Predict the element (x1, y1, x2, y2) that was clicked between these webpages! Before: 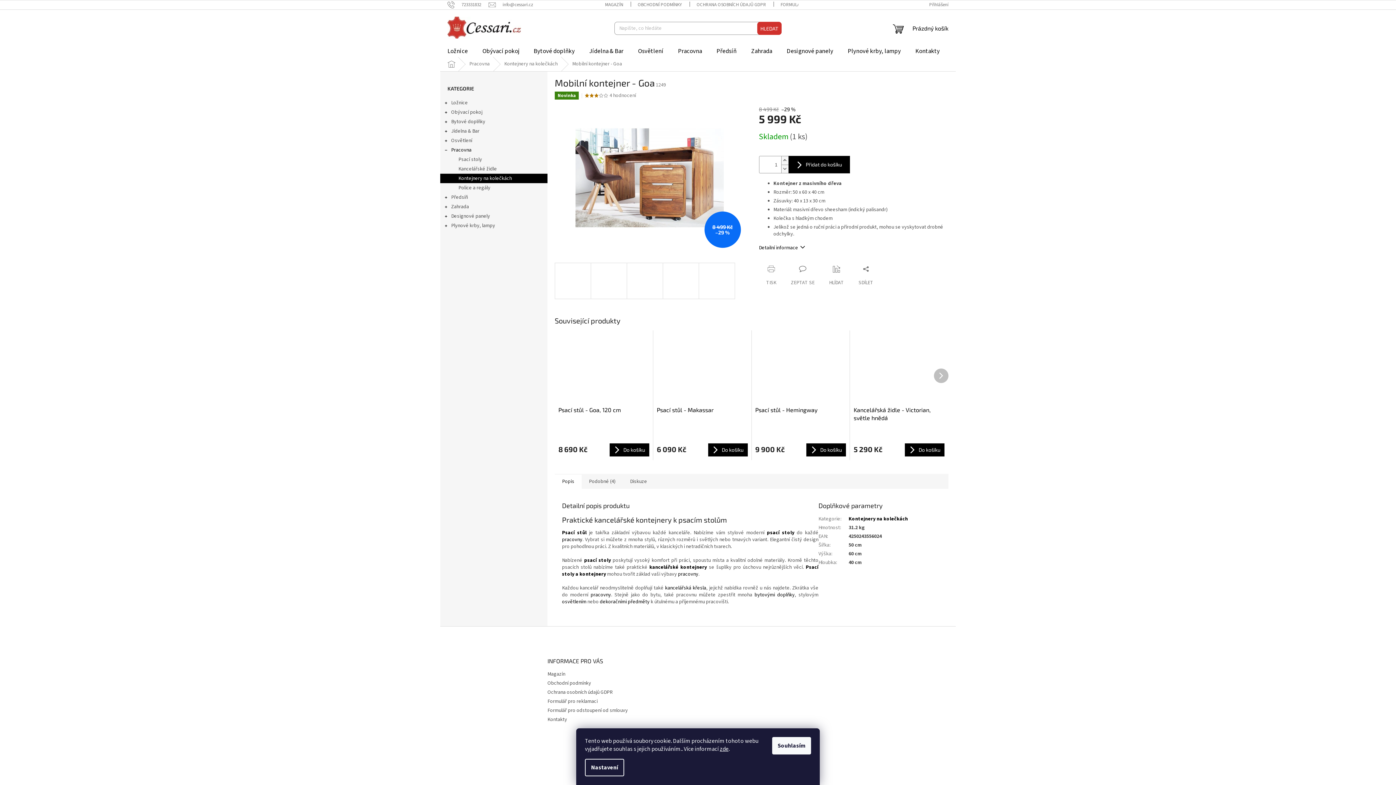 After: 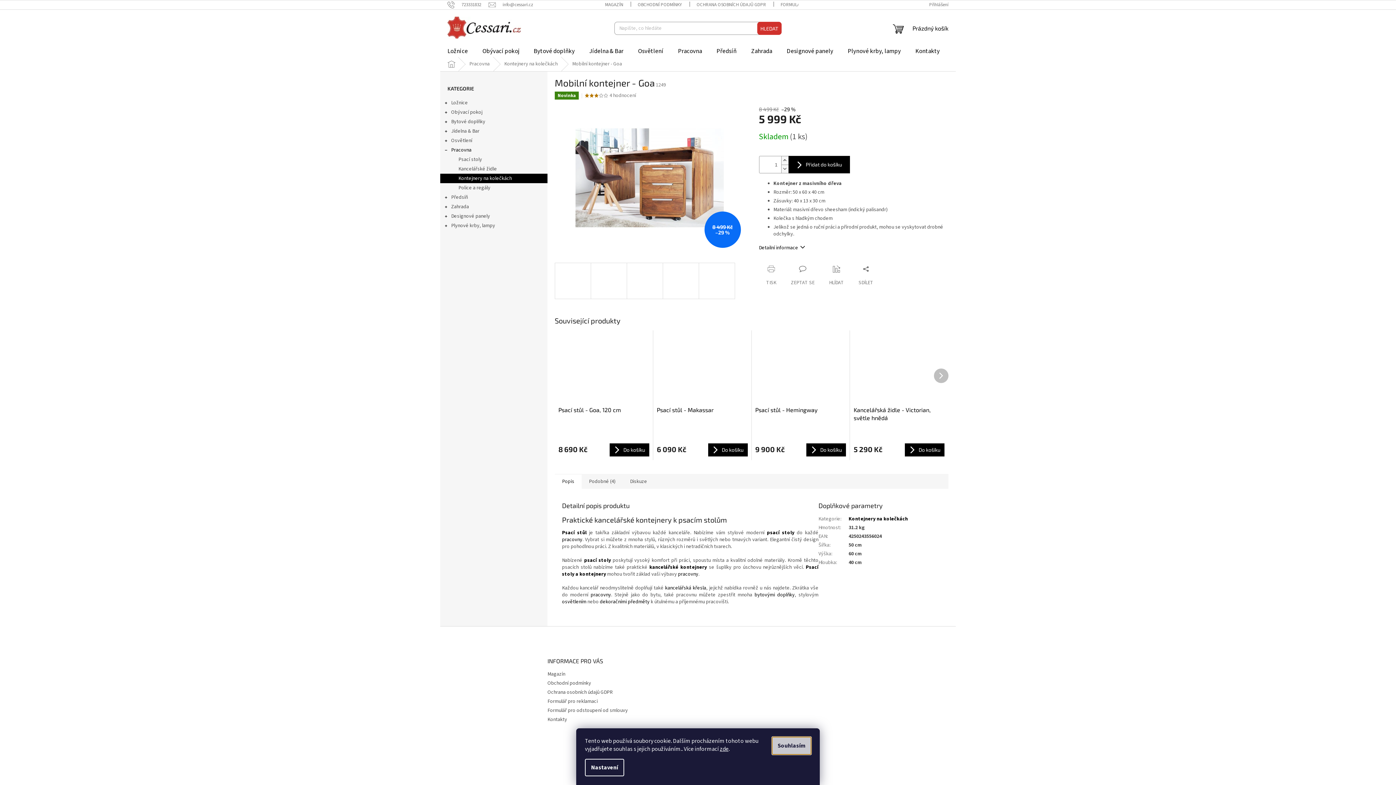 Action: label: Souhlasím bbox: (772, 737, 811, 754)